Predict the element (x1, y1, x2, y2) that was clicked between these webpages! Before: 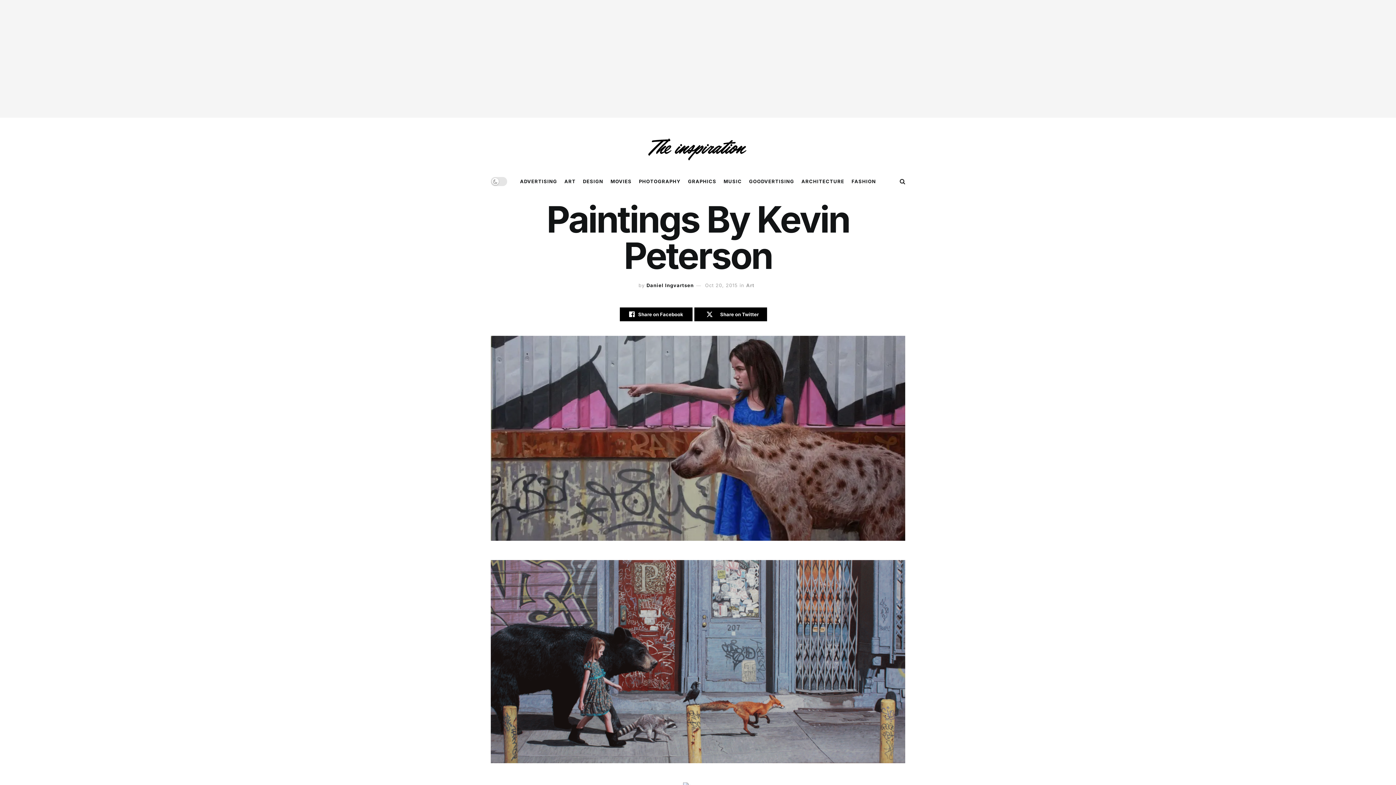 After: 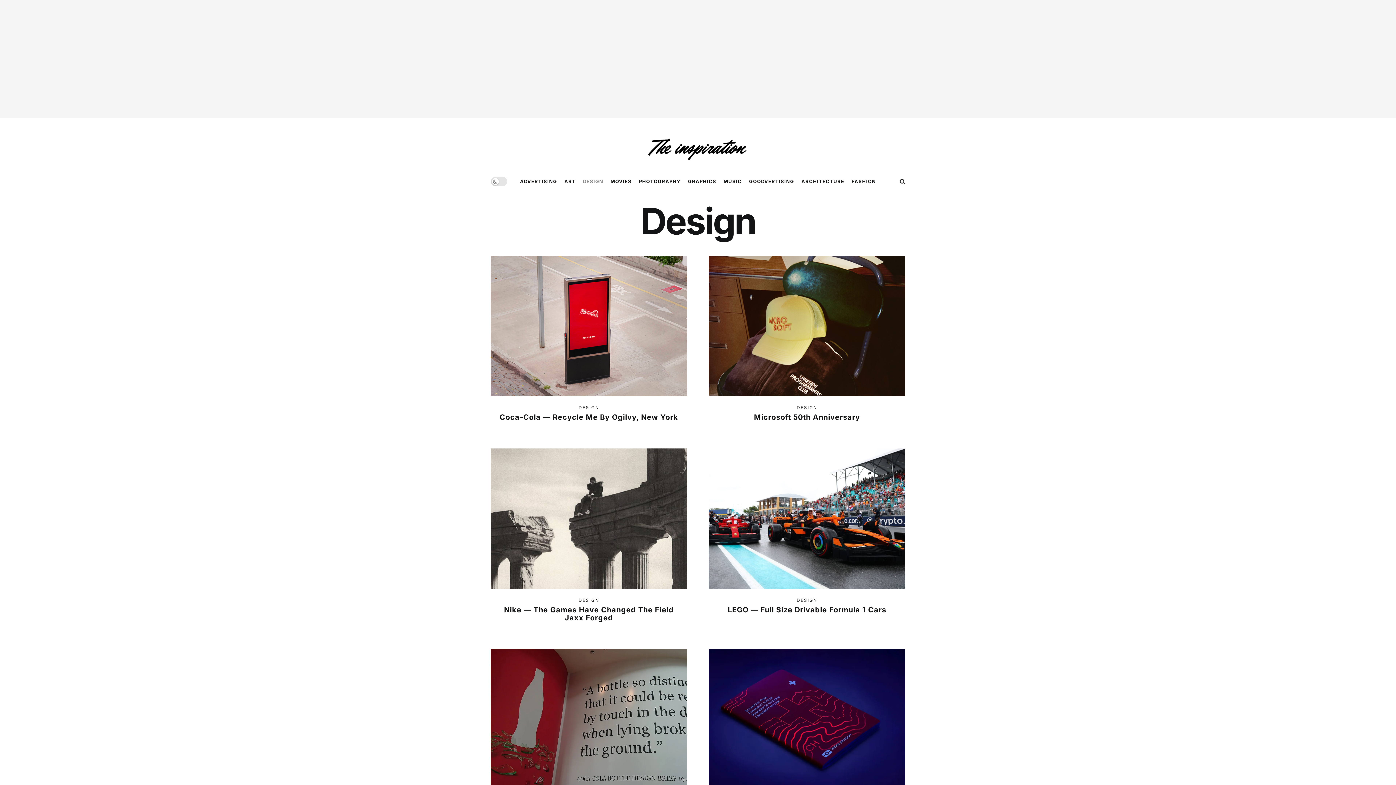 Action: label: DESIGN bbox: (583, 172, 603, 190)